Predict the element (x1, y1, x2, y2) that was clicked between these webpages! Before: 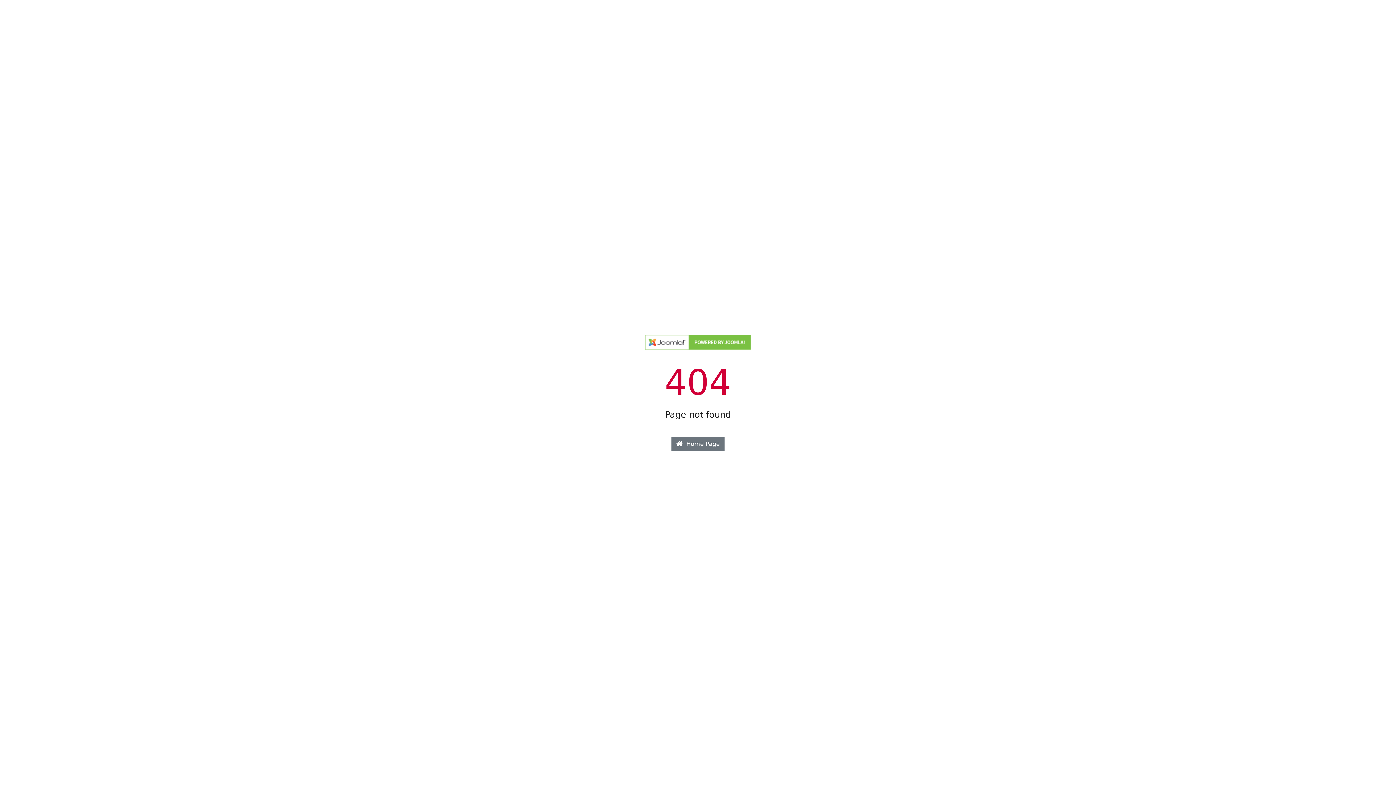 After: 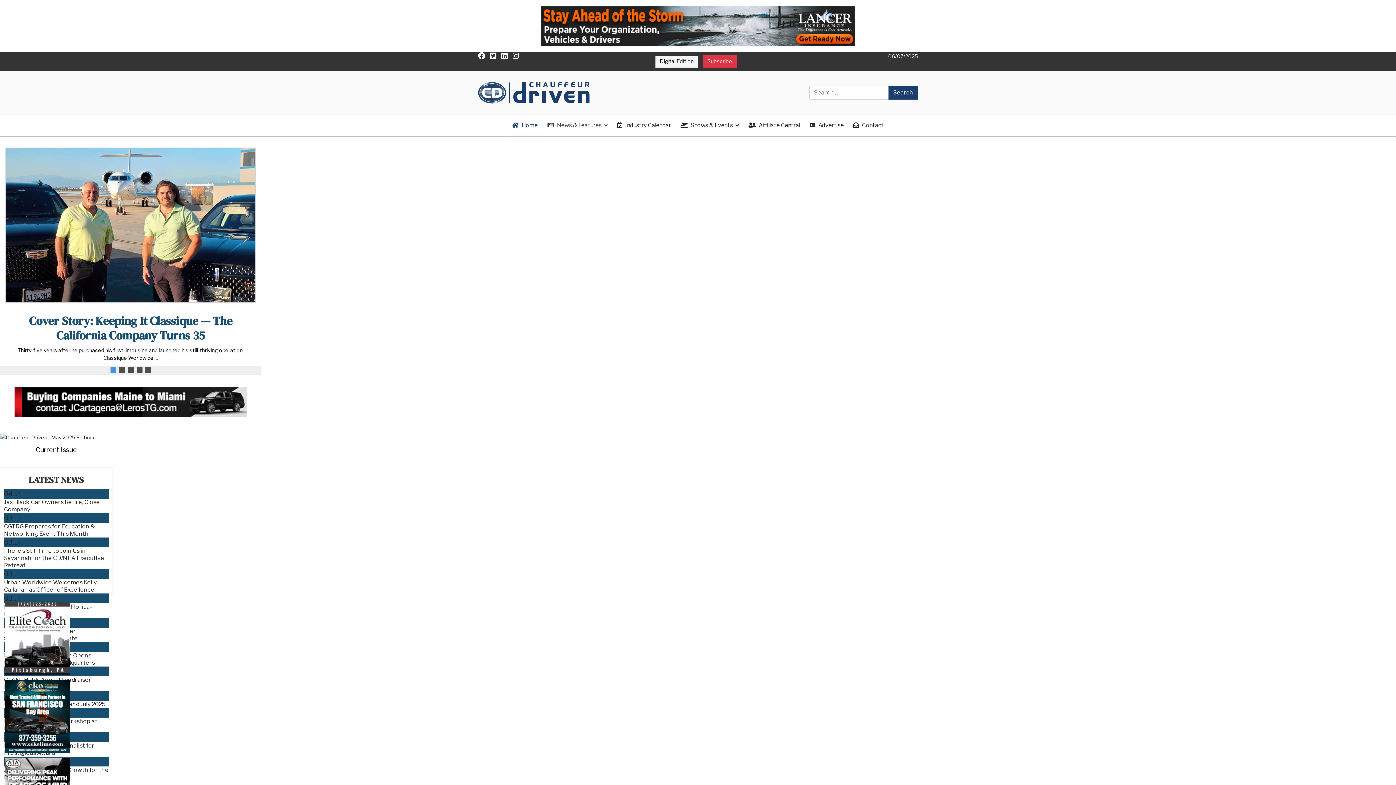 Action: bbox: (644, 344, 751, 351)